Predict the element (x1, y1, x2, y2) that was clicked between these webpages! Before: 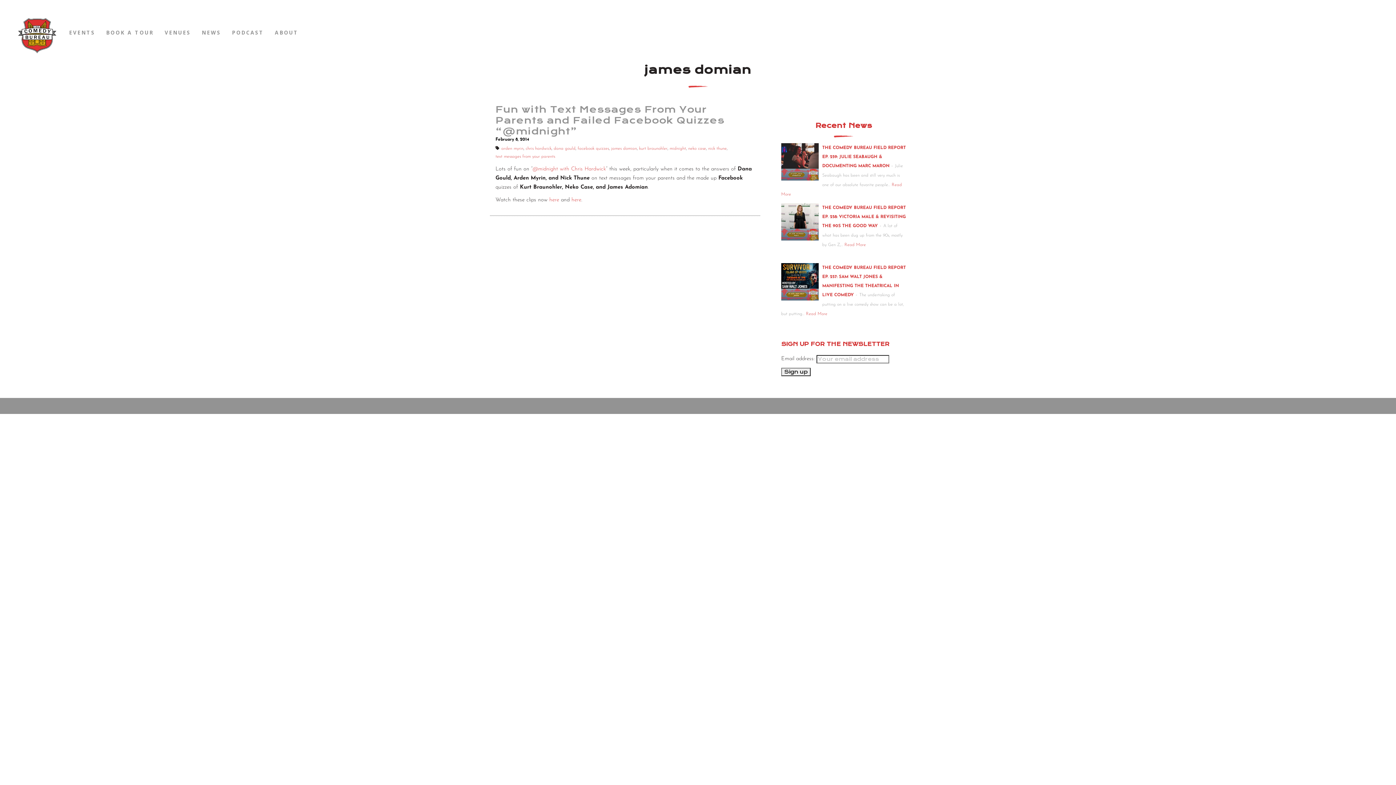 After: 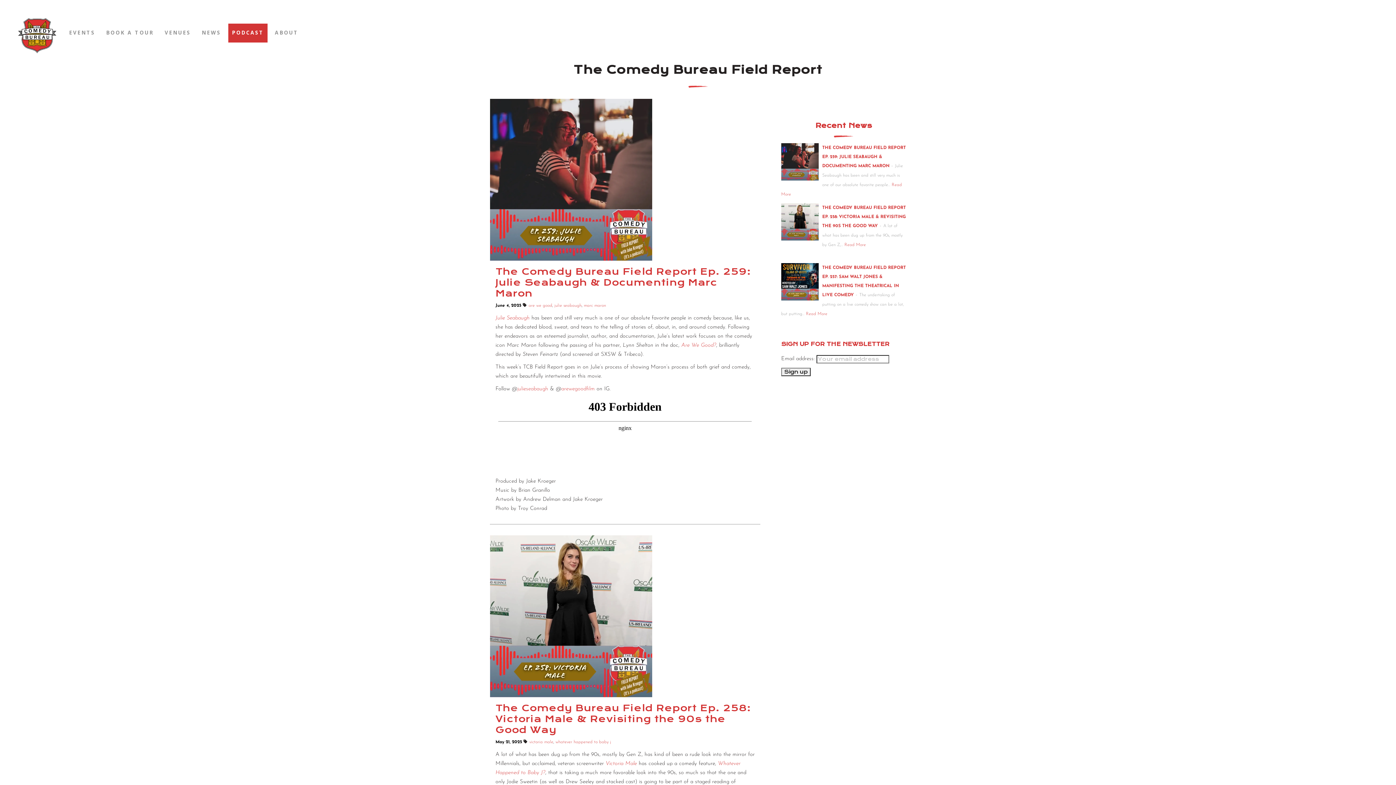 Action: label: PODCAST bbox: (228, 23, 267, 42)